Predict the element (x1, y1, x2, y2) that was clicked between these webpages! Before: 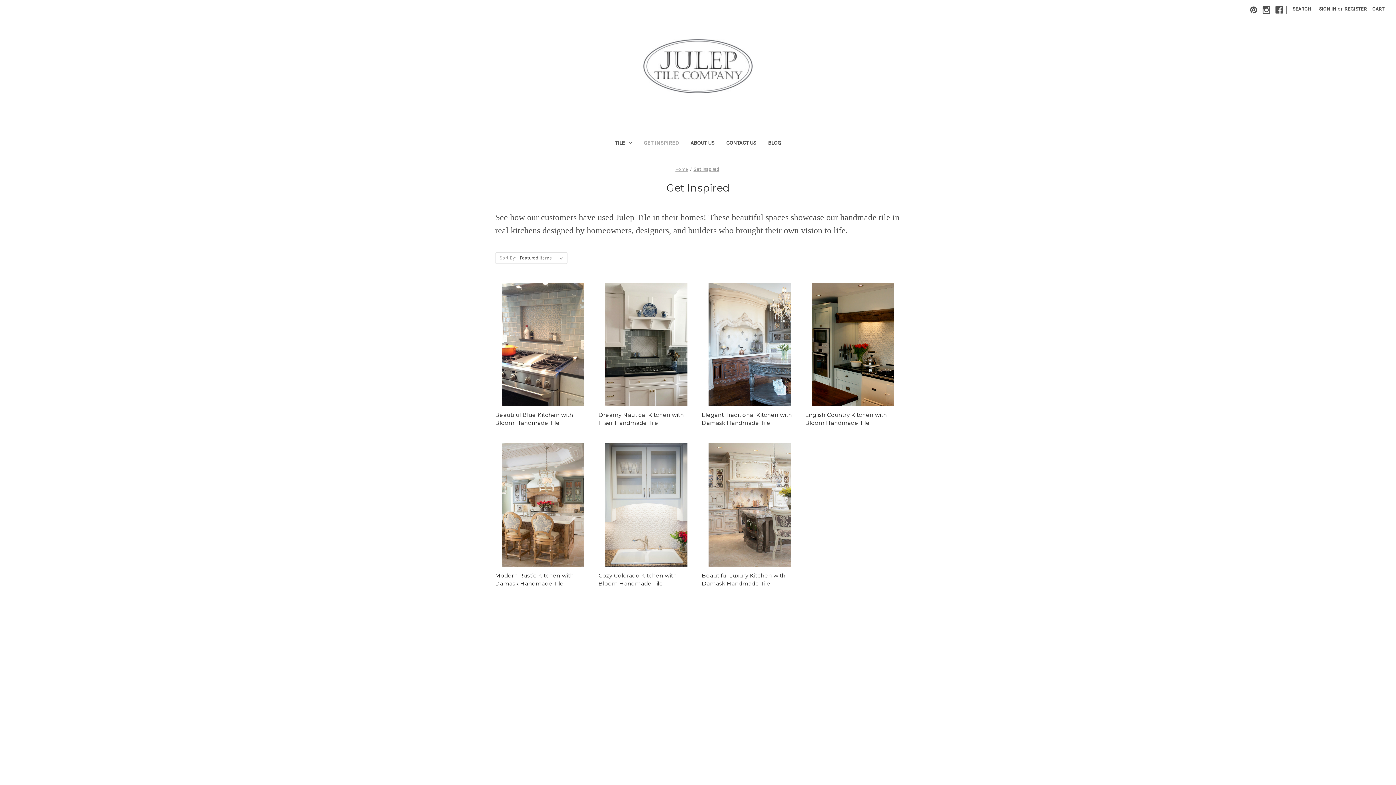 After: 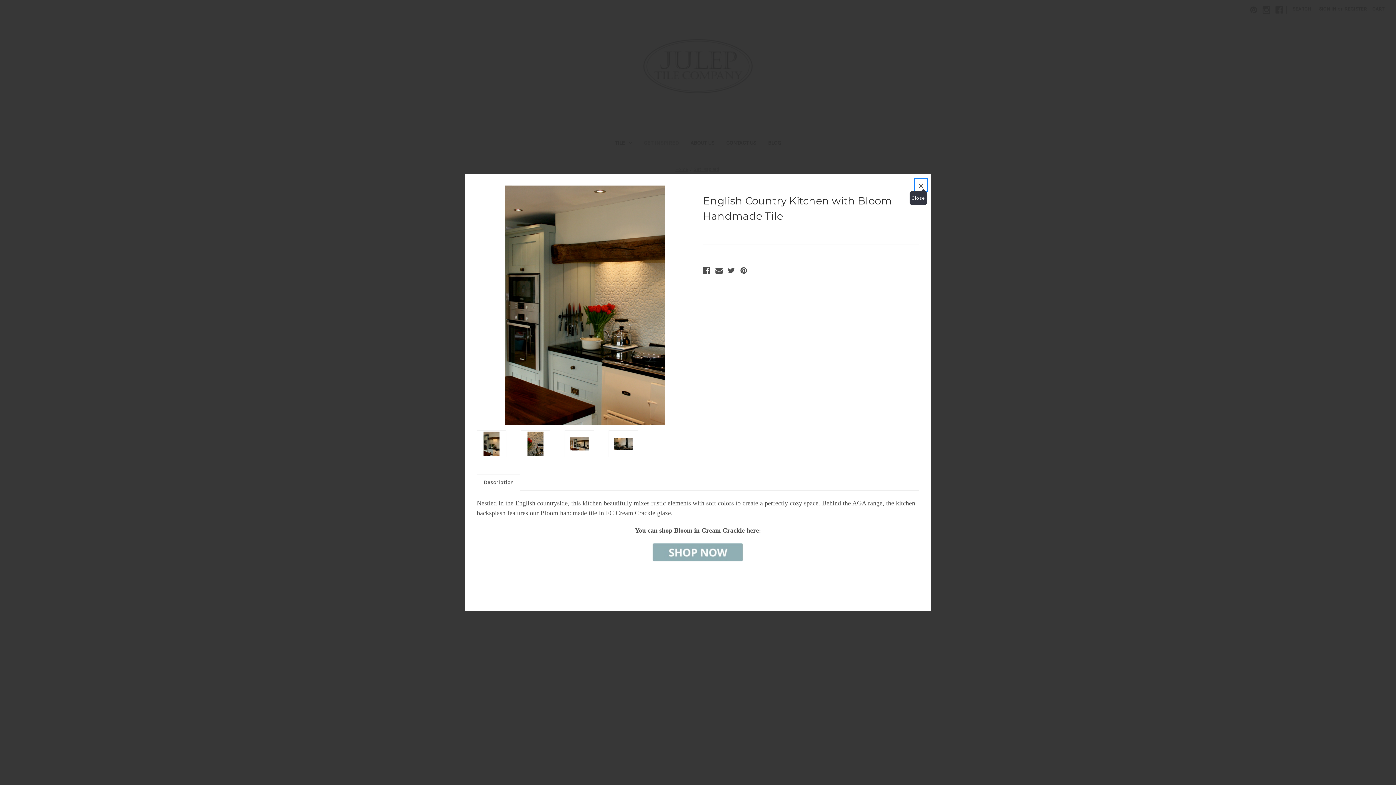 Action: bbox: (831, 332, 872, 343) label: Quick view